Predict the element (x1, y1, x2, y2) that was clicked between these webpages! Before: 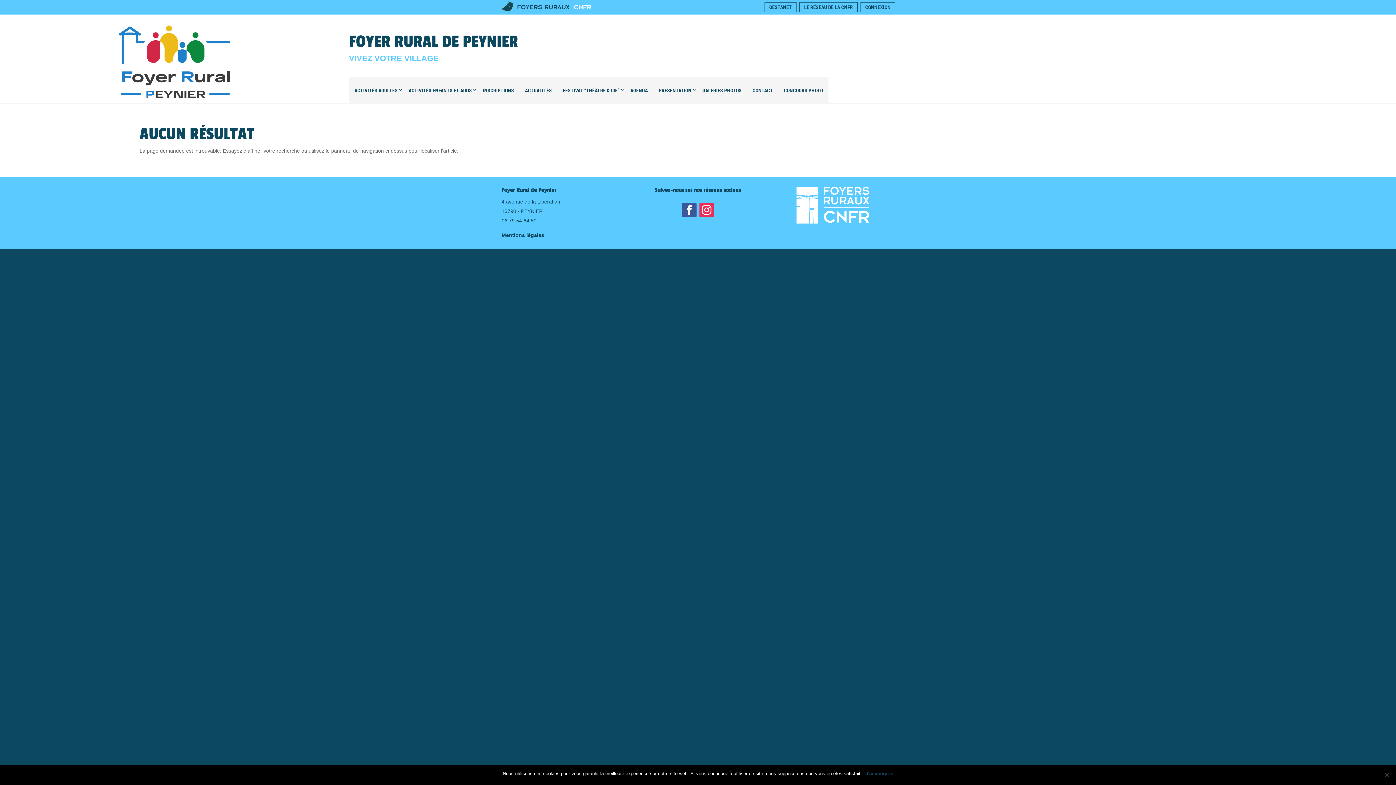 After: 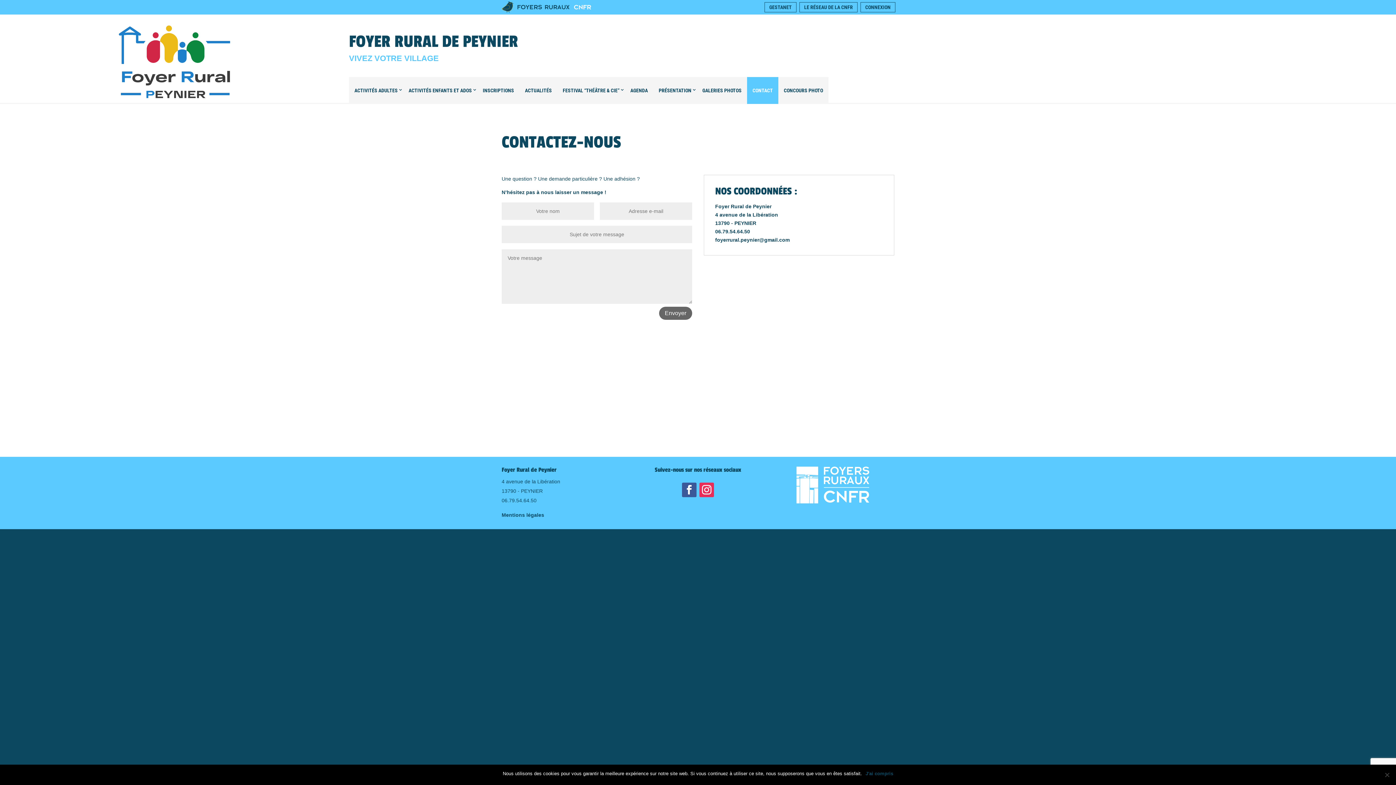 Action: label: CONTACT bbox: (747, 77, 778, 104)